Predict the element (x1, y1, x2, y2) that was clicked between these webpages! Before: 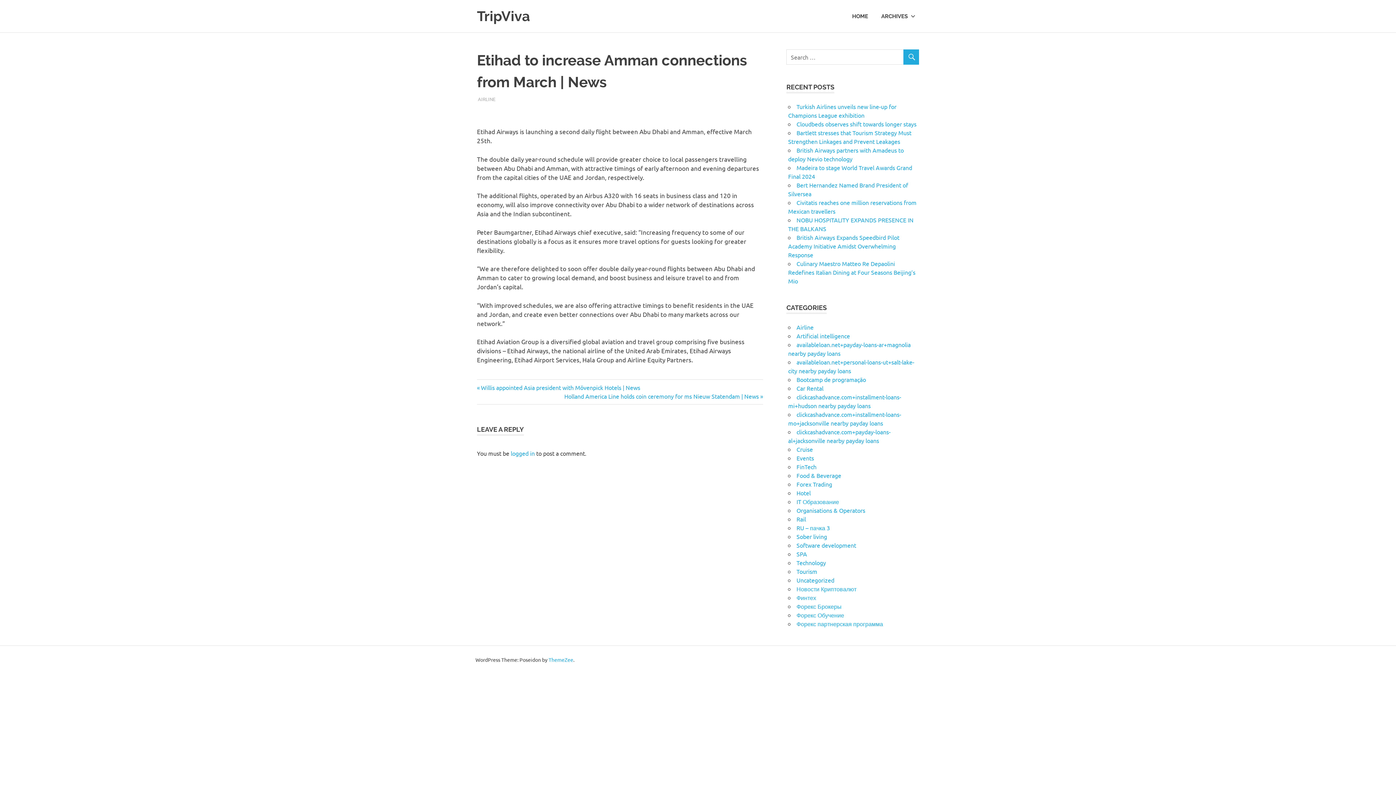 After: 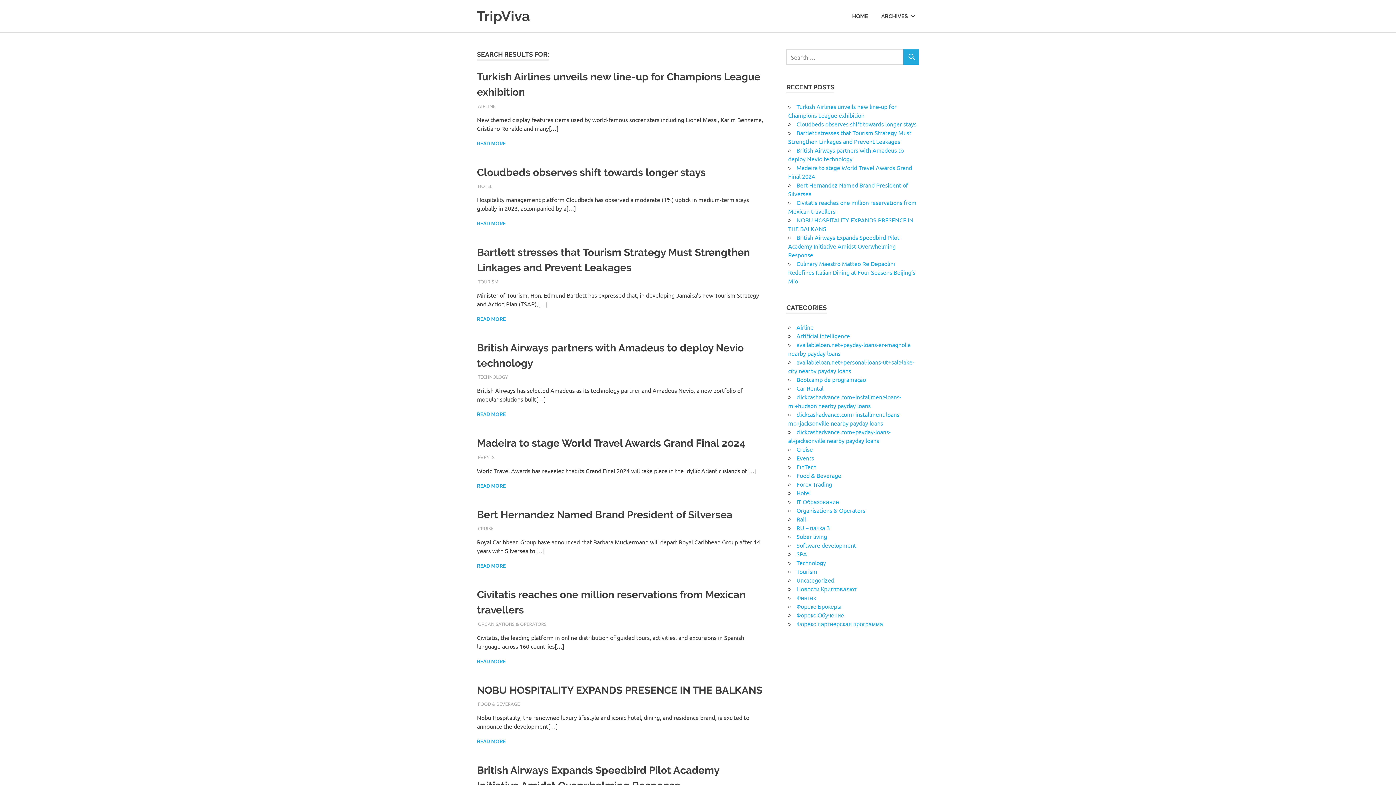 Action: bbox: (903, 49, 919, 66)